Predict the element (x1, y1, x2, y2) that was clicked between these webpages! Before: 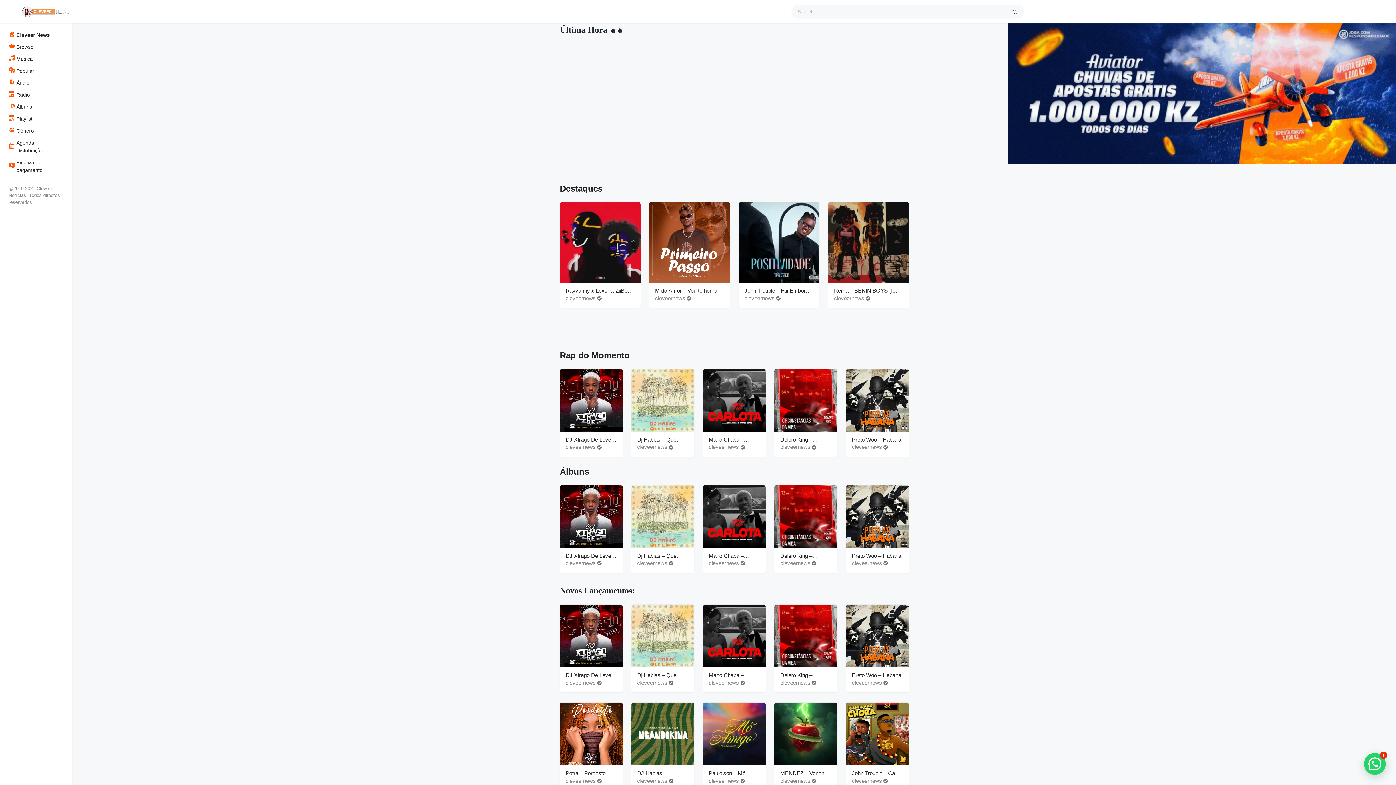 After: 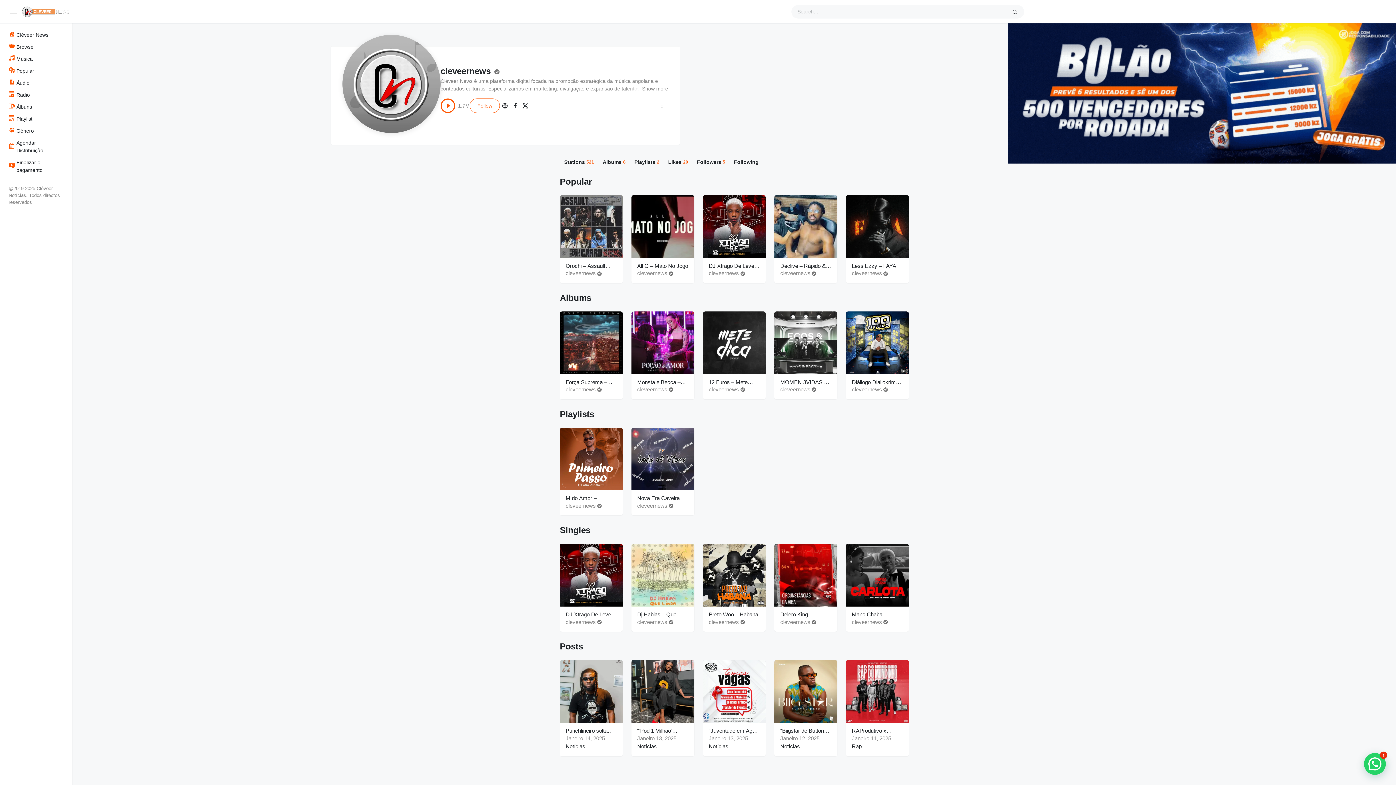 Action: label: cleveernews bbox: (780, 444, 810, 450)